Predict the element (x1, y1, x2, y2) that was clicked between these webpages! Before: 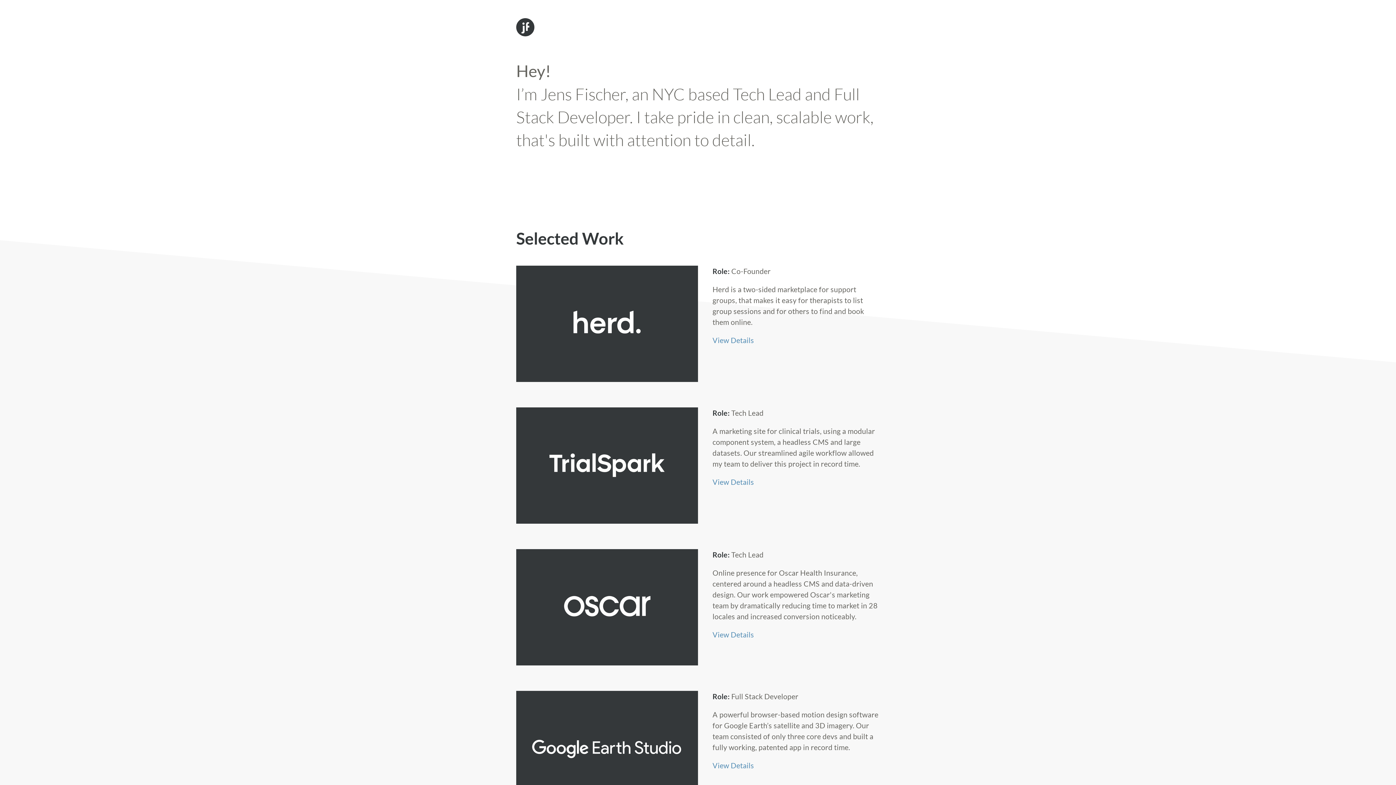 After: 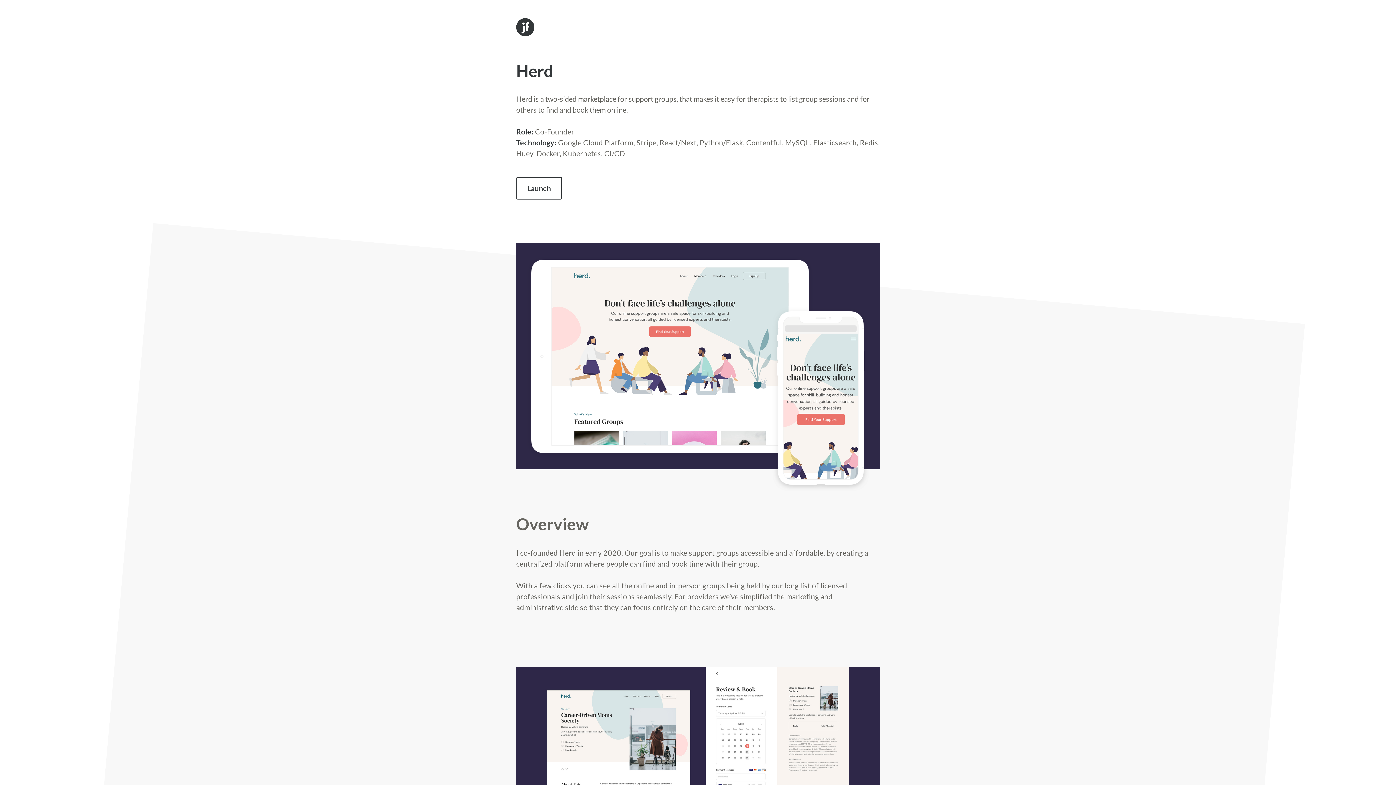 Action: label: View Details bbox: (712, 336, 754, 344)